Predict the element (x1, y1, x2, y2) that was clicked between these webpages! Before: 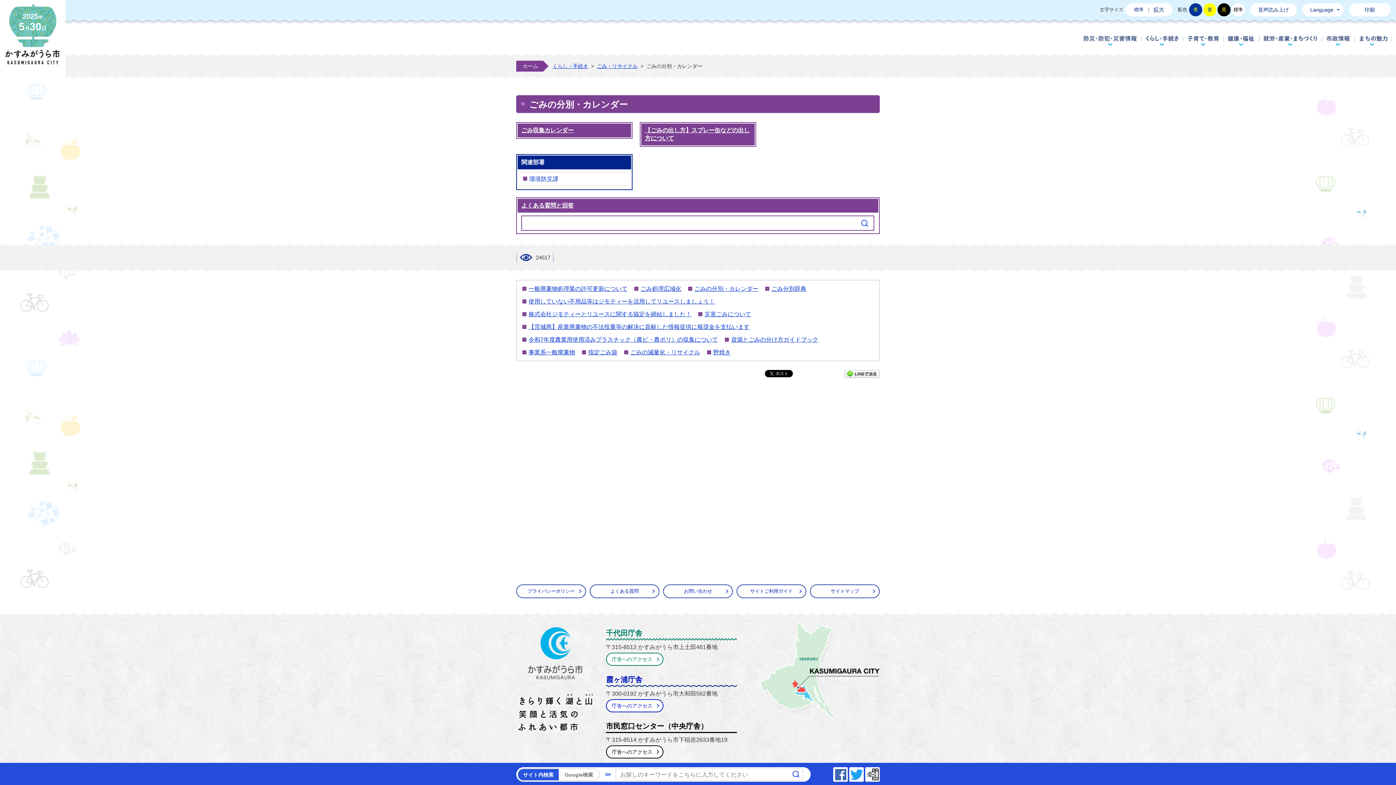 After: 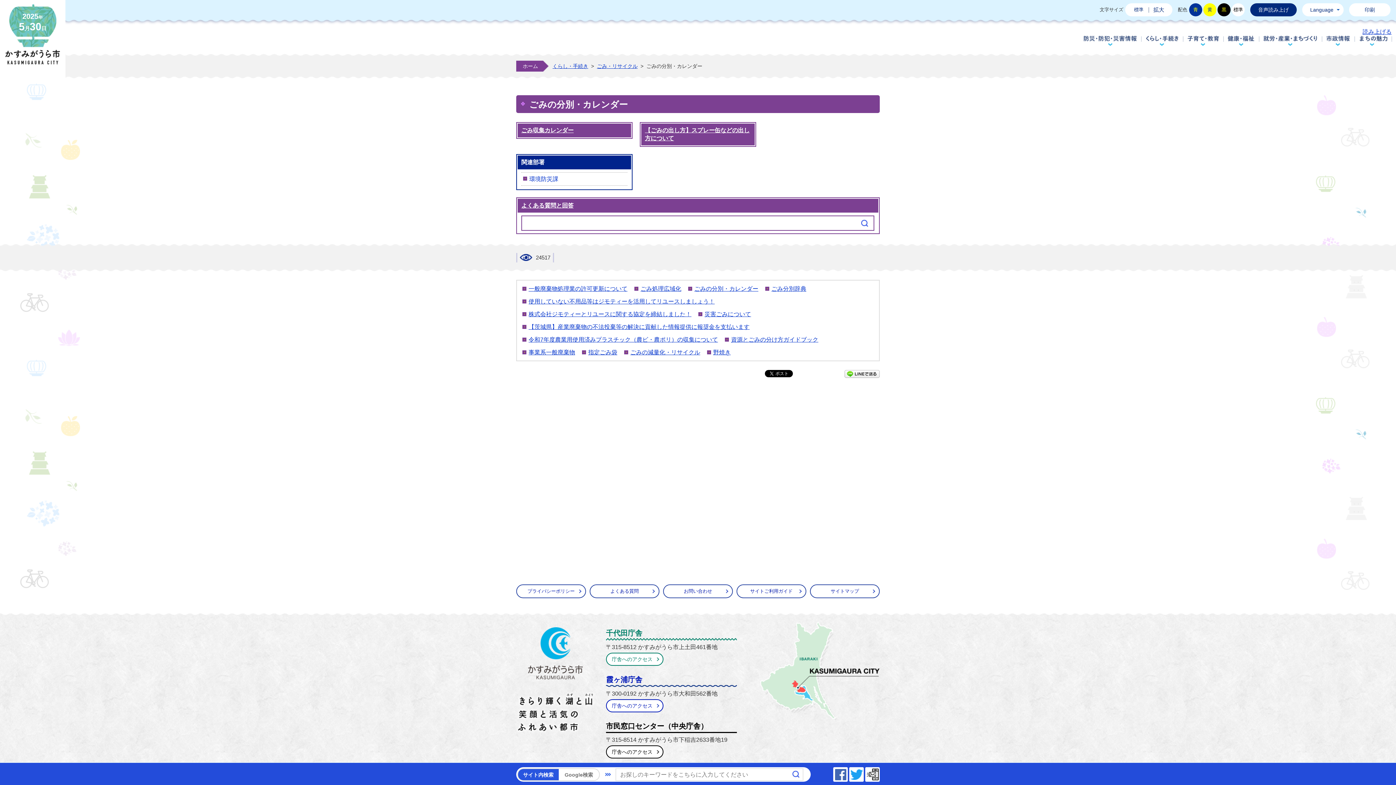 Action: label: 音声読み上げ bbox: (1250, 3, 1297, 16)